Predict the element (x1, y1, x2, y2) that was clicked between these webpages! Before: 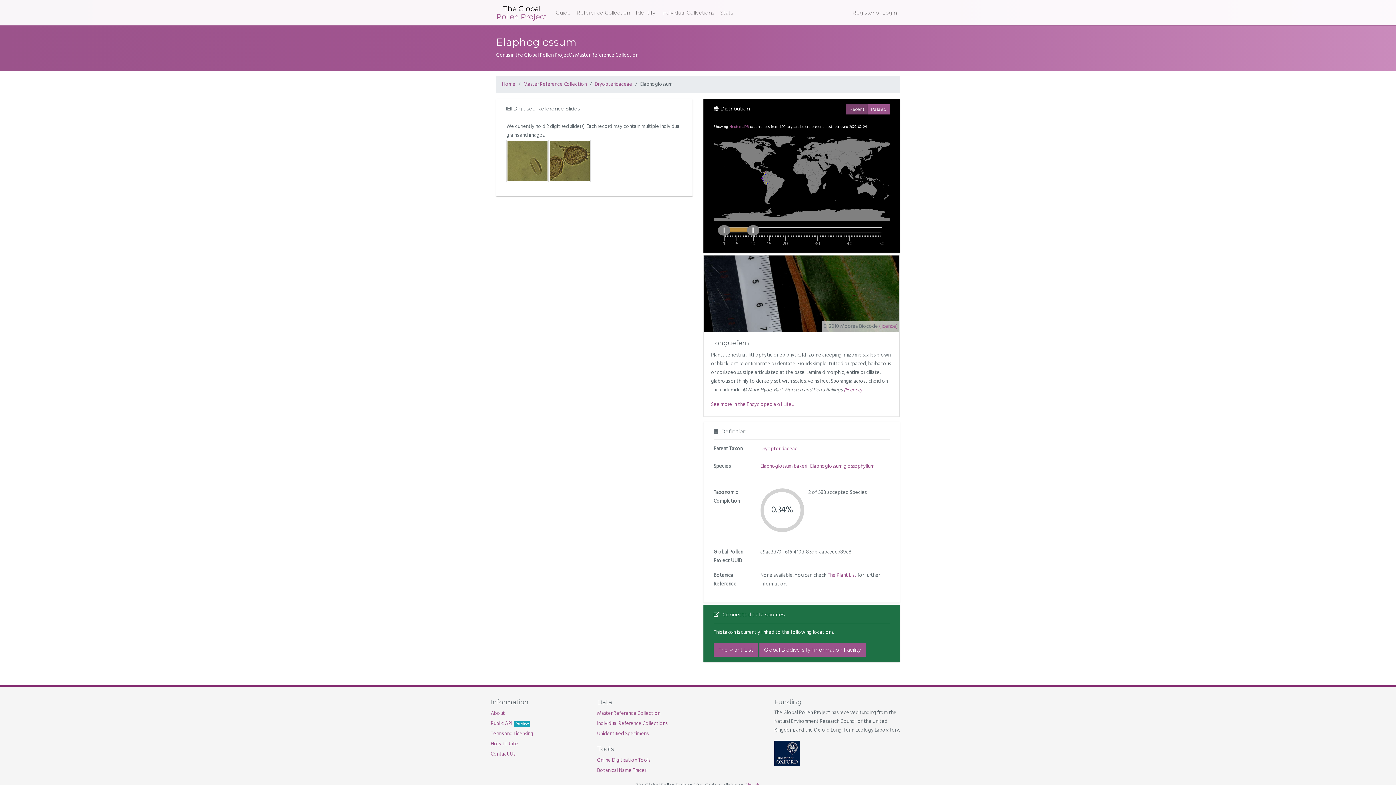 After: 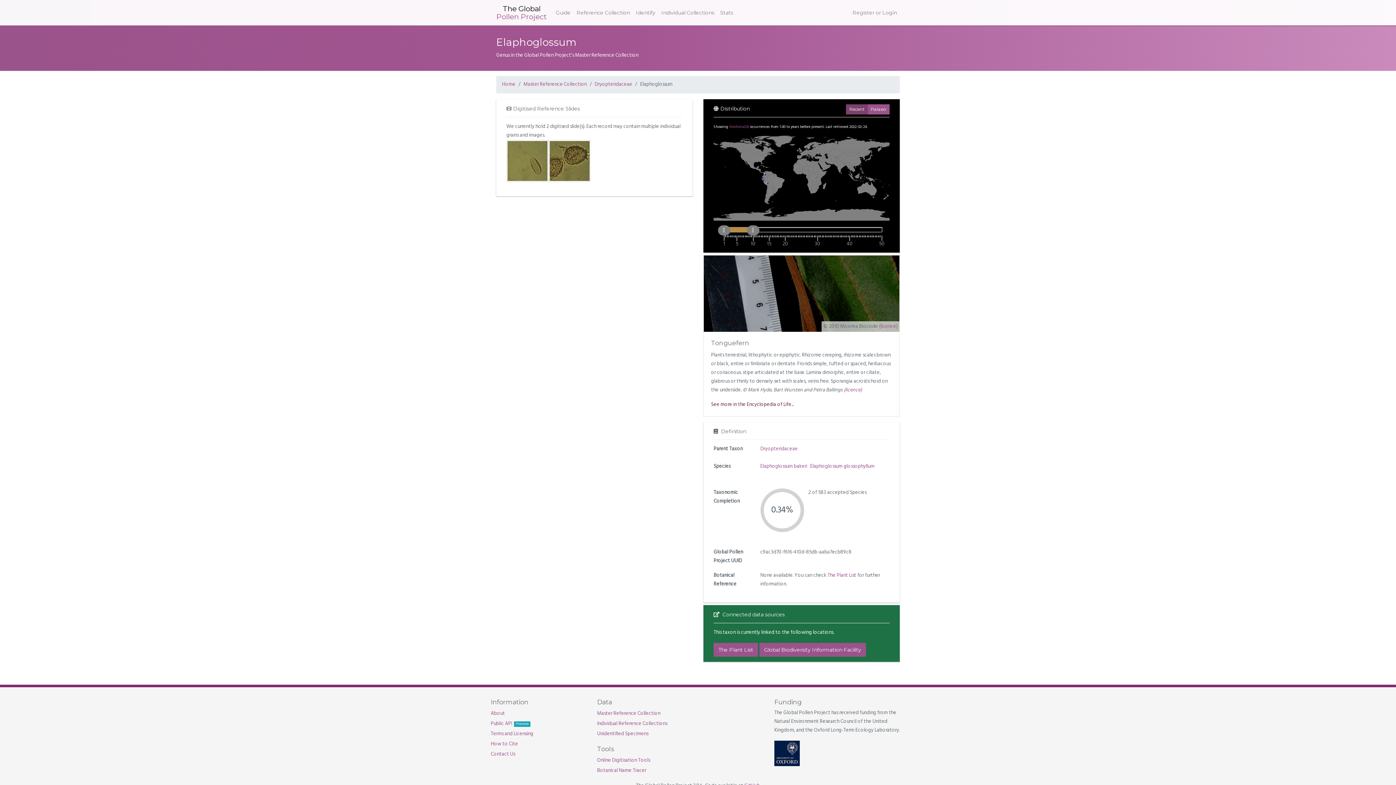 Action: bbox: (711, 409, 793, 417) label: See more in the Encyclopedia of Life...